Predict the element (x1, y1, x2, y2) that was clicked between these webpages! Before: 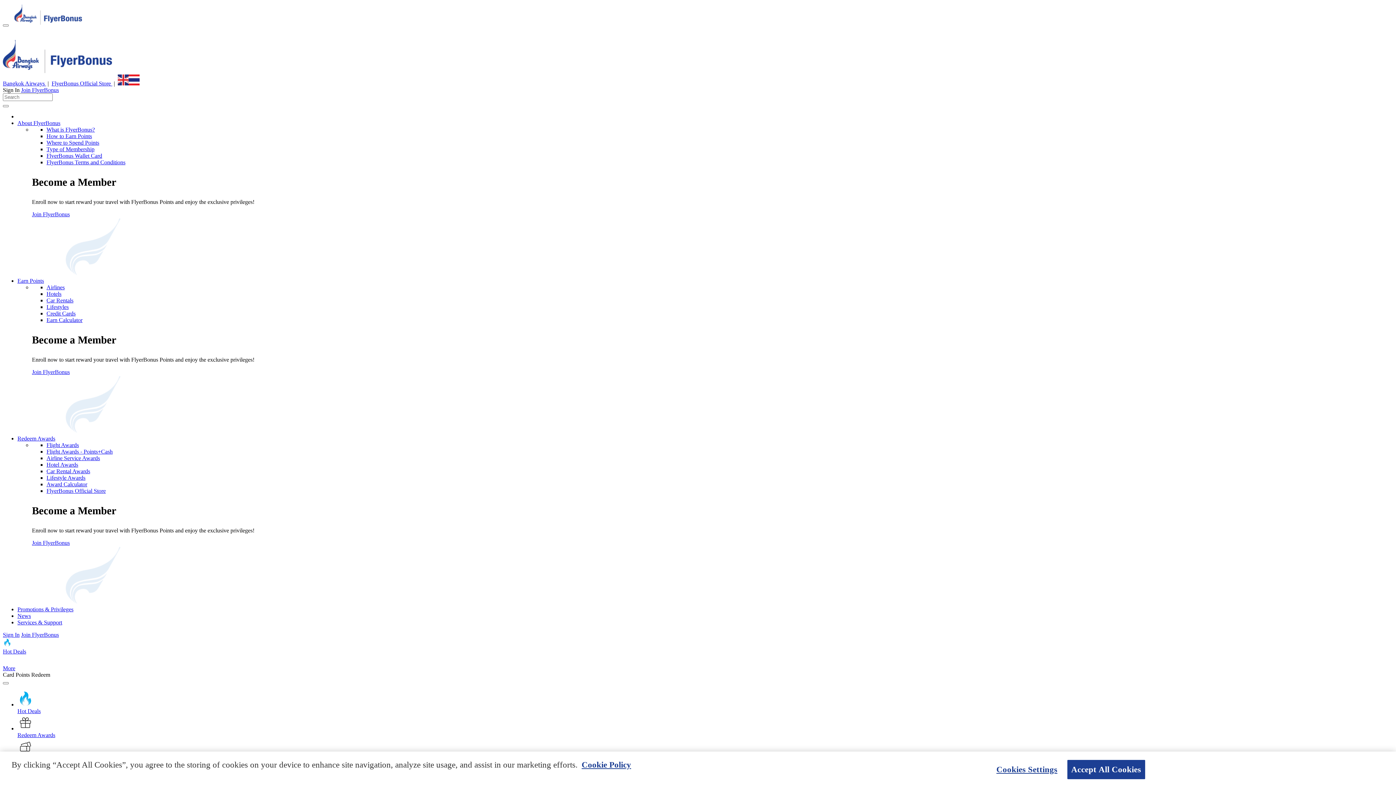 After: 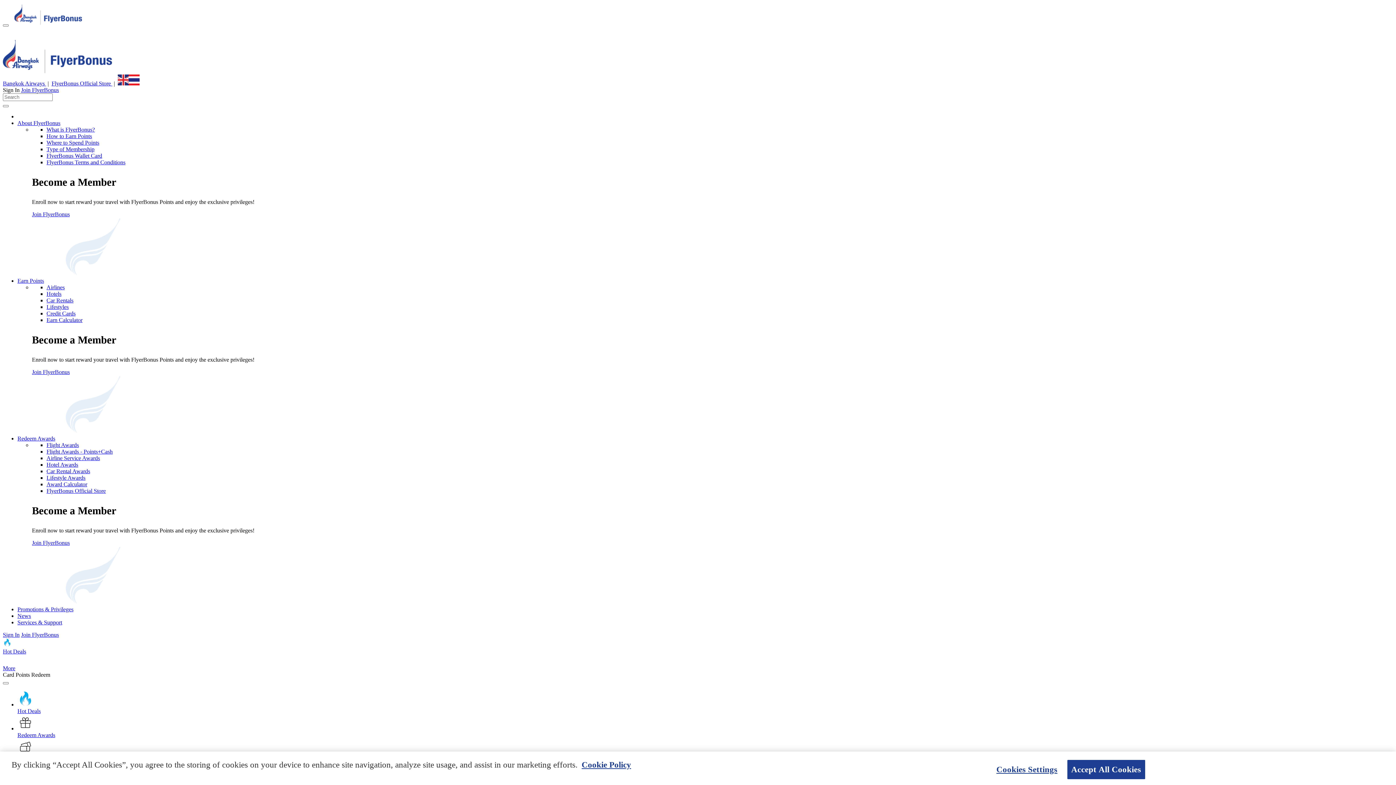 Action: bbox: (46, 304, 68, 310) label: Lifestyles